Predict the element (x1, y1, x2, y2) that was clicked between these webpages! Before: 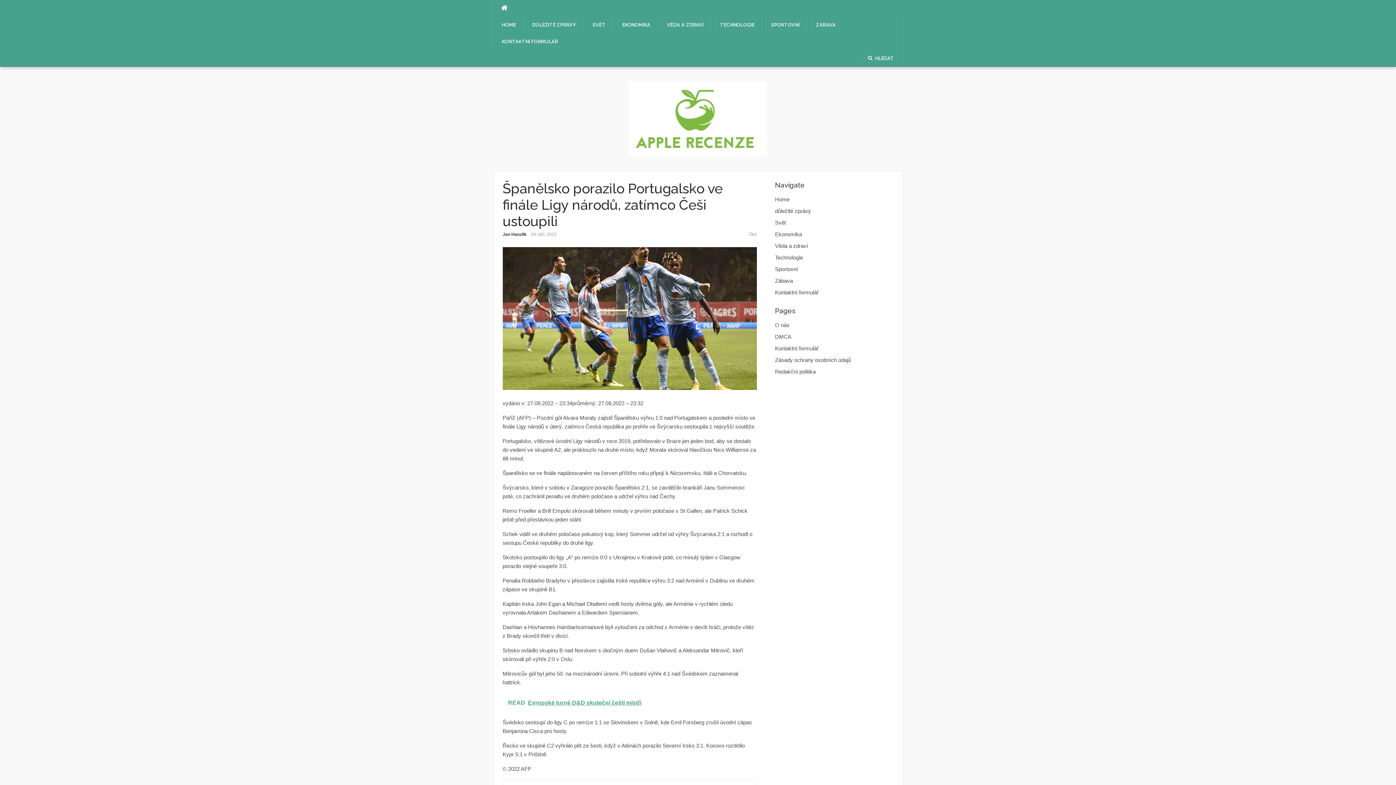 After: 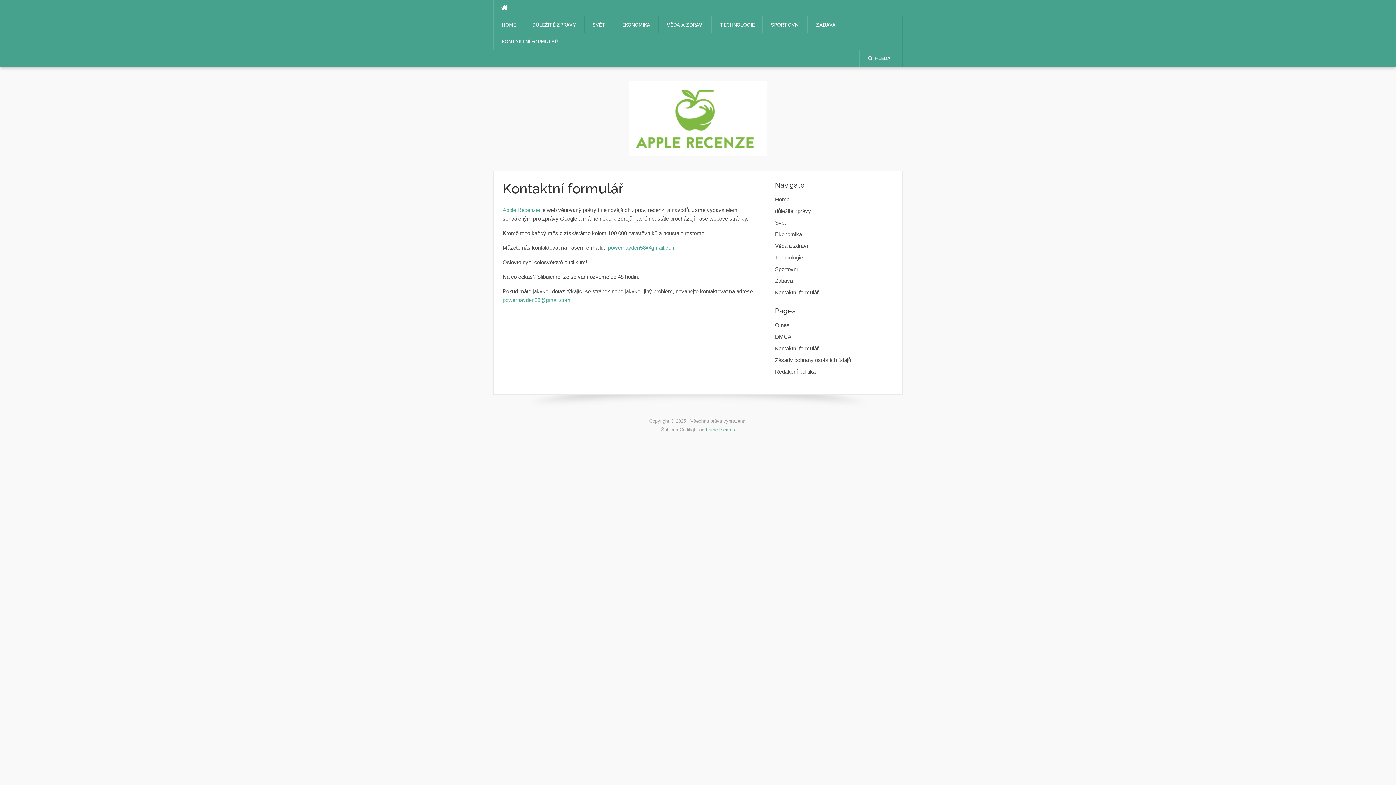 Action: label: KONTAKTNÍ FORMULÁŘ bbox: (494, 33, 566, 50)